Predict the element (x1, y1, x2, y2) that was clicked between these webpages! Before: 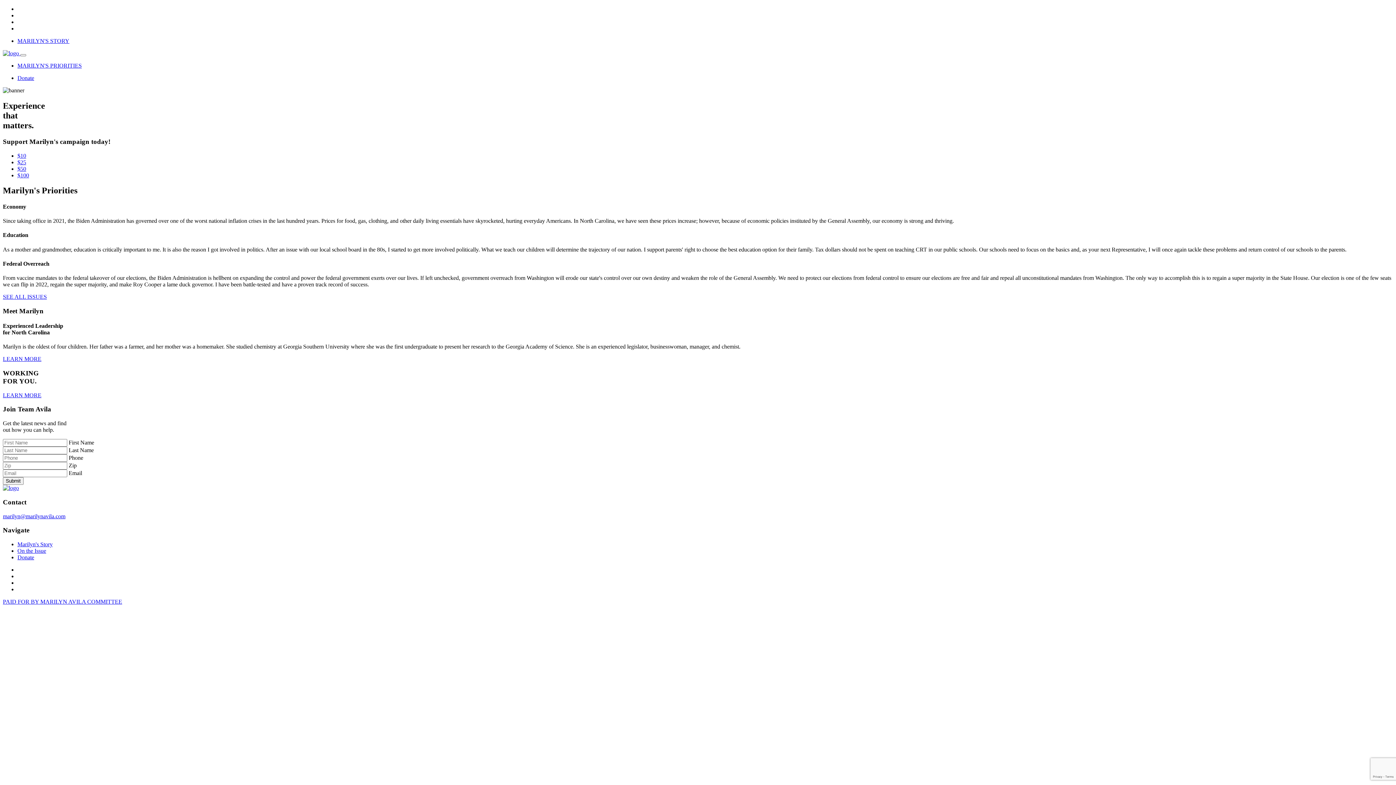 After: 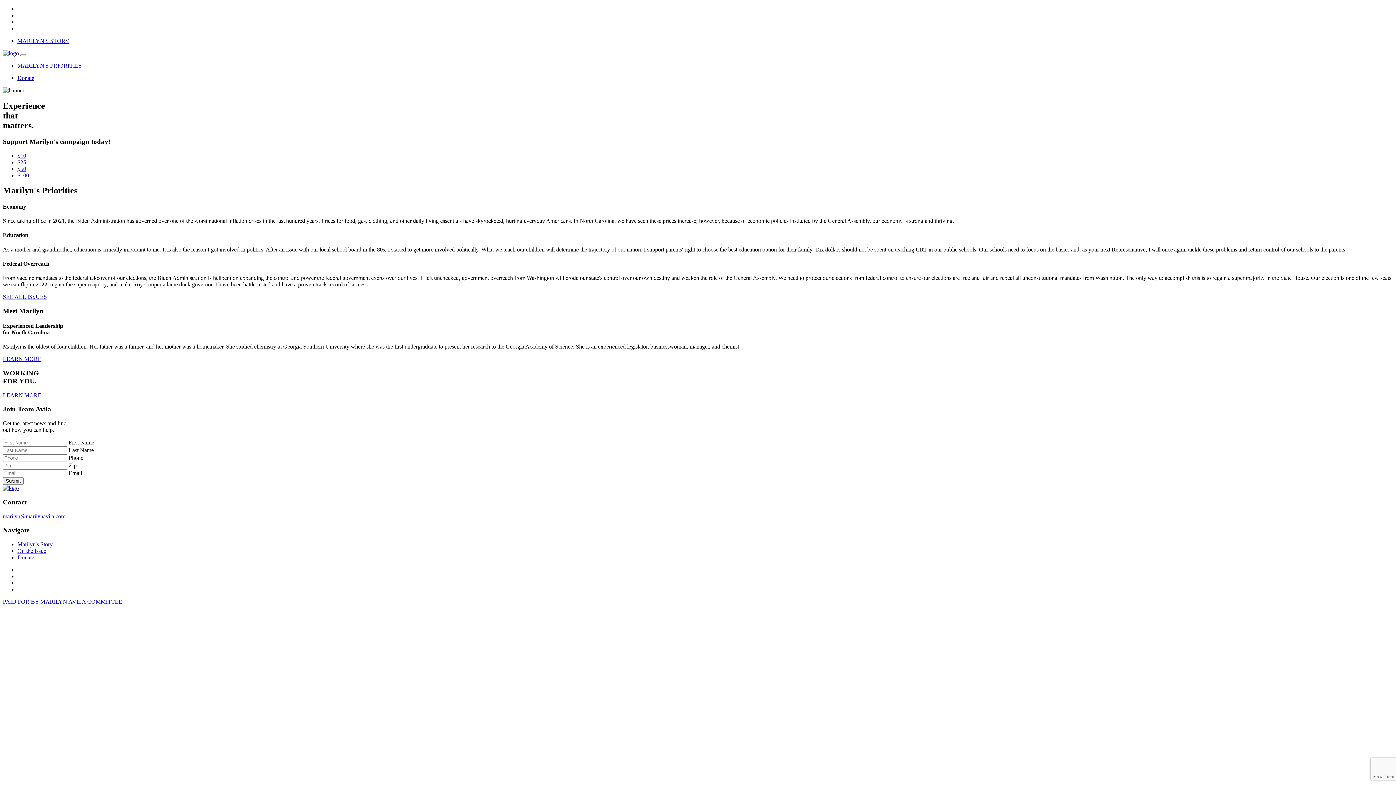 Action: bbox: (17, 554, 34, 560) label: Donate